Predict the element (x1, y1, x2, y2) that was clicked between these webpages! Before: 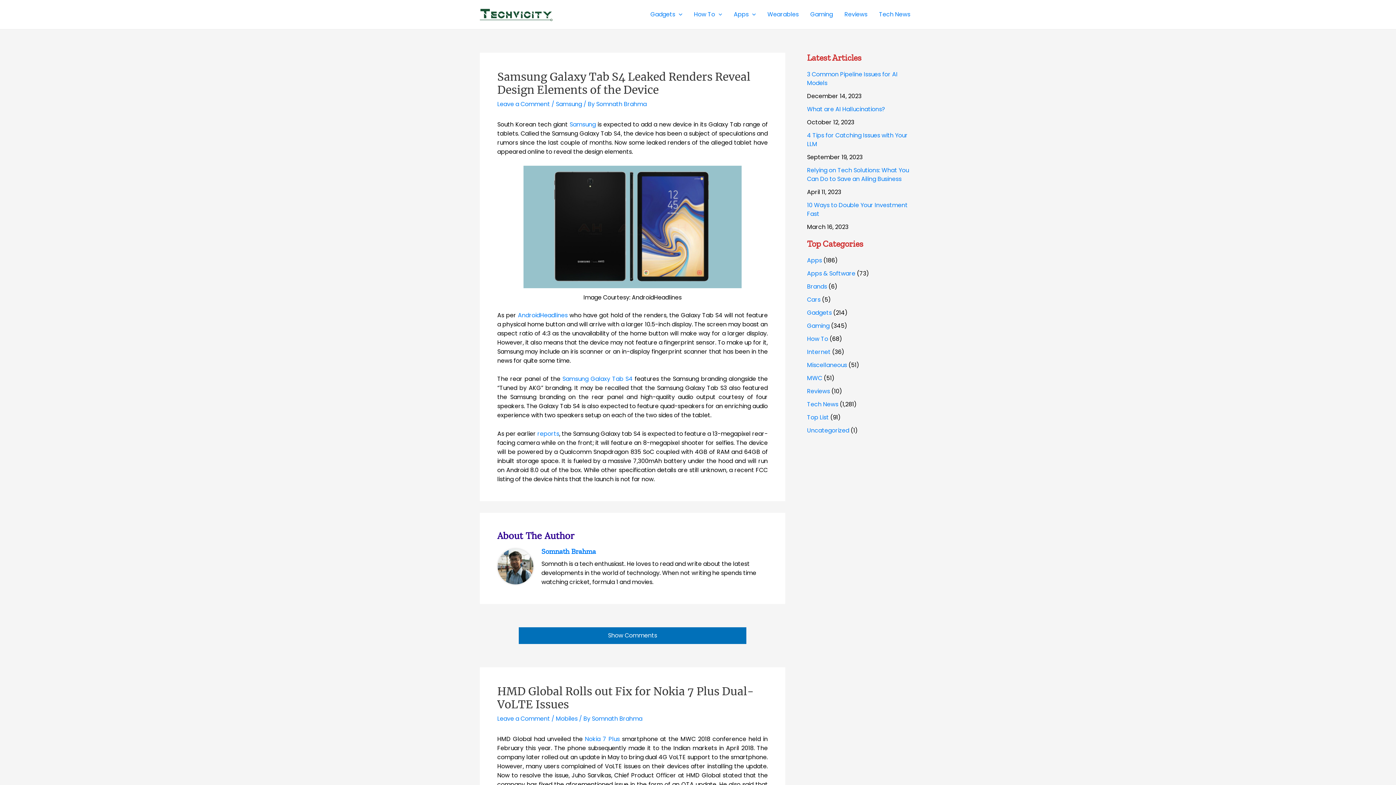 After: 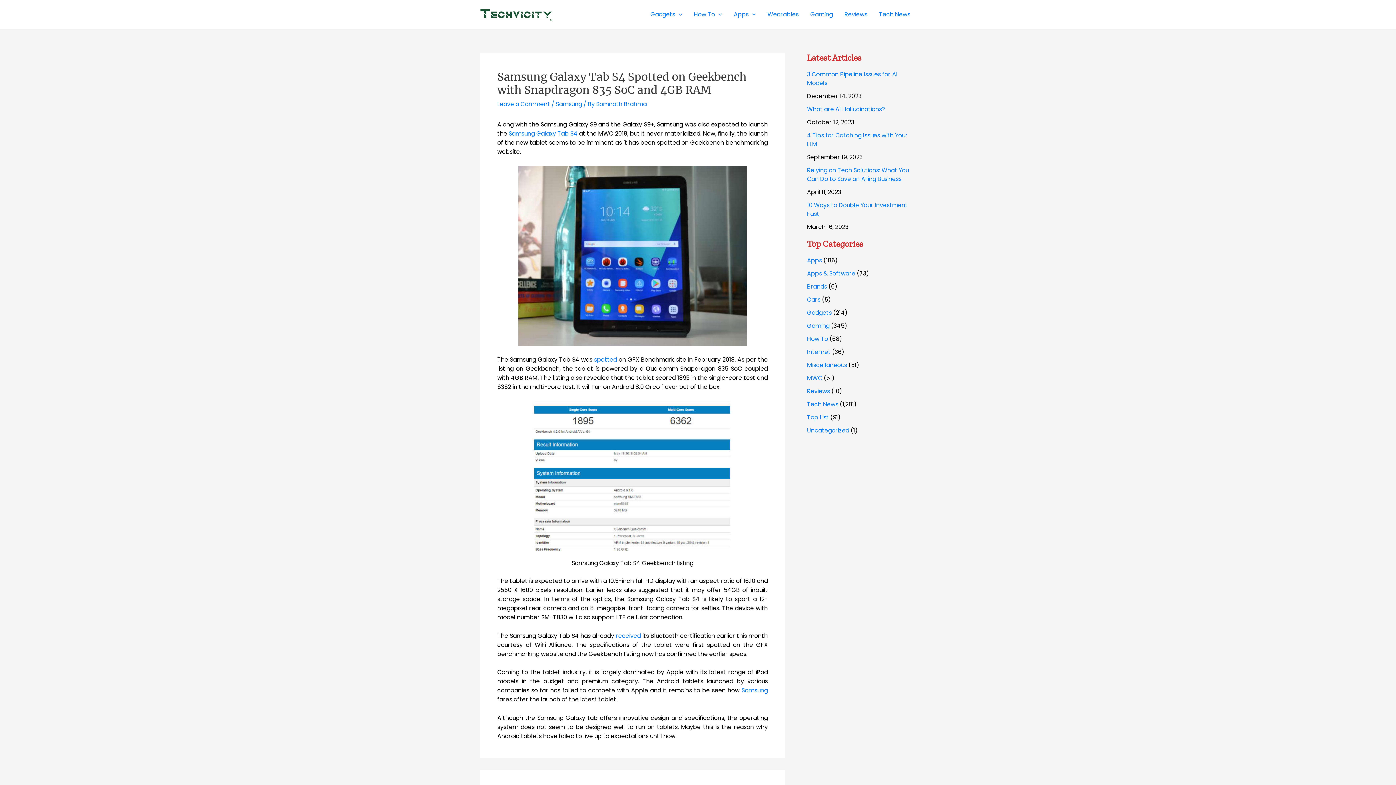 Action: bbox: (537, 429, 559, 438) label: reports